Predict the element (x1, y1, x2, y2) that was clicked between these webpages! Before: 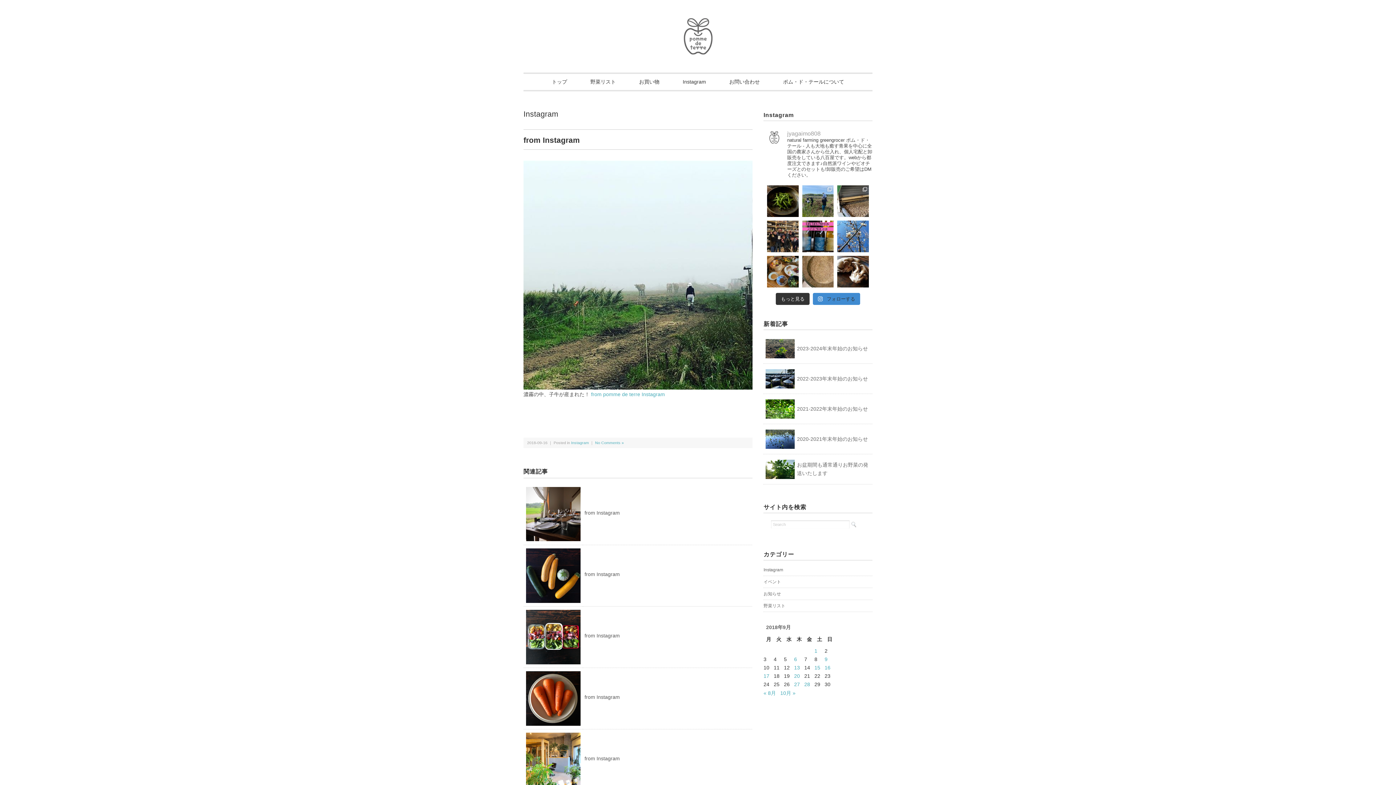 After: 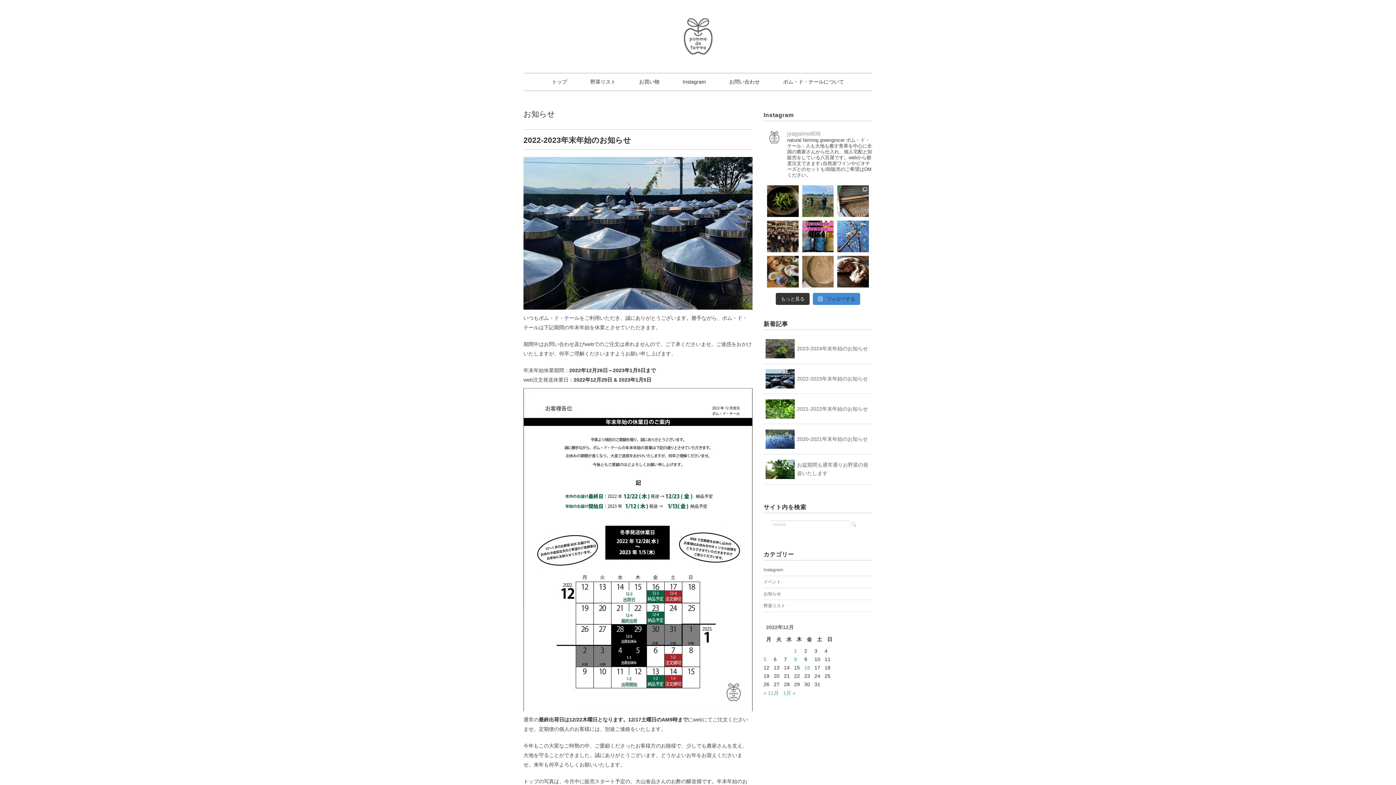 Action: label: 2022-2023年末年始のお知らせ bbox: (797, 376, 868, 381)